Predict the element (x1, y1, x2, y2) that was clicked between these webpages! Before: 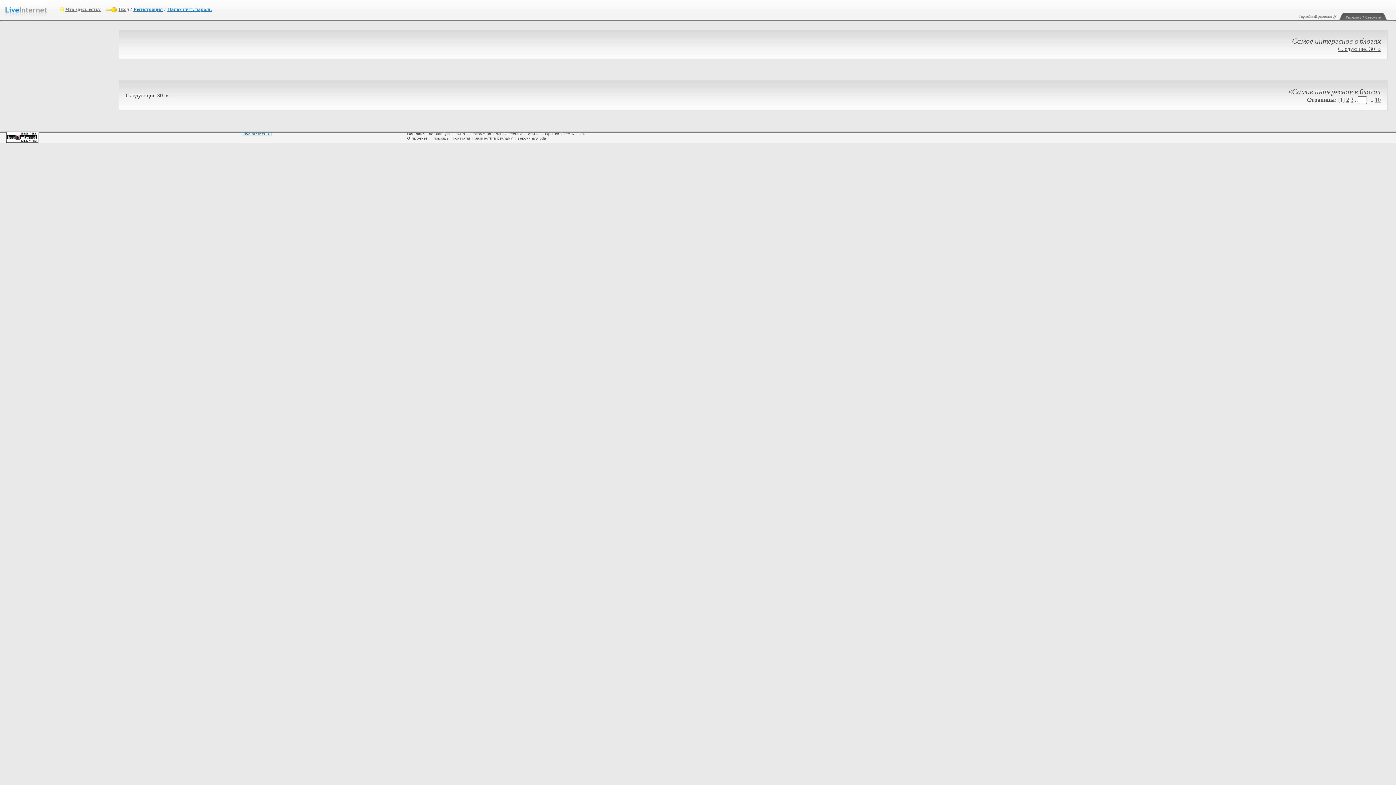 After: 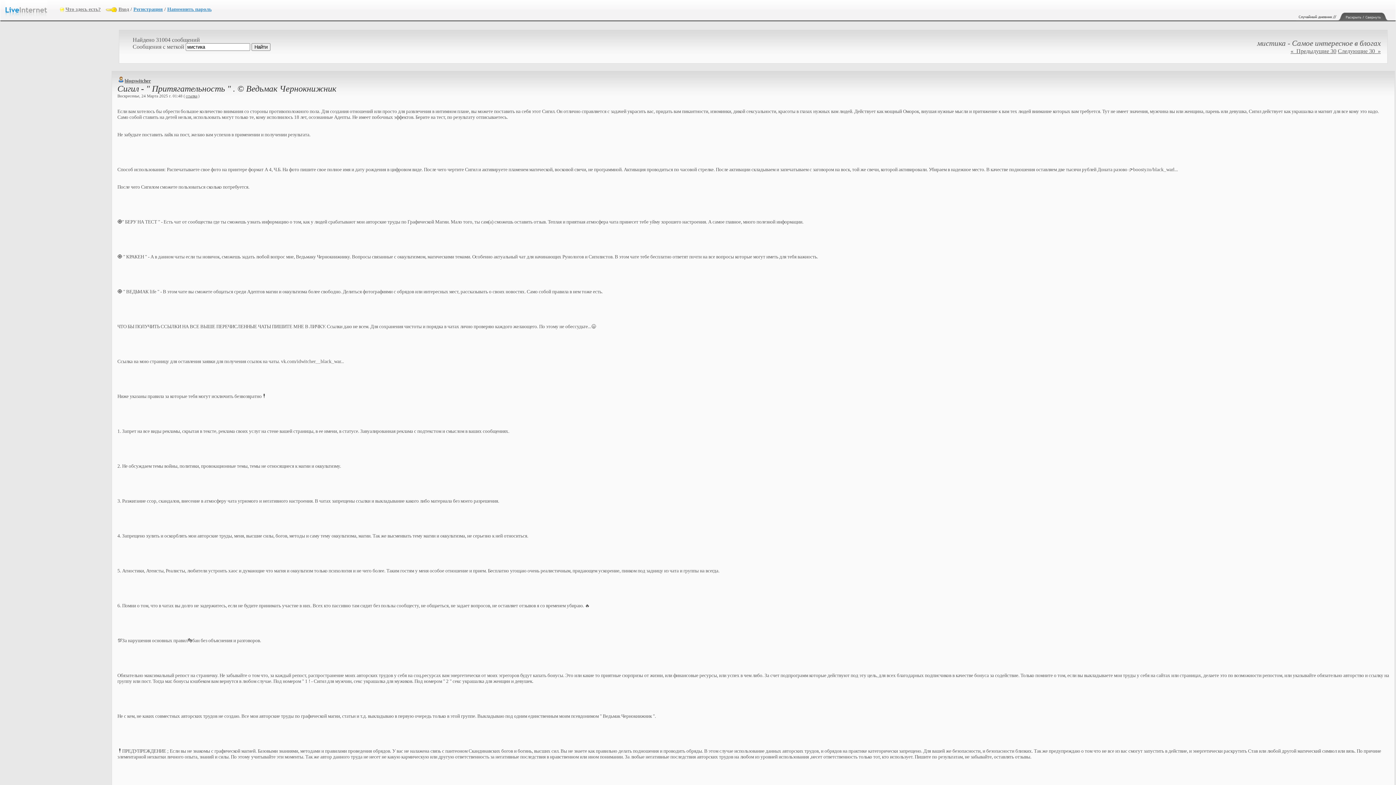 Action: label: 3 bbox: (1350, 96, 1353, 102)